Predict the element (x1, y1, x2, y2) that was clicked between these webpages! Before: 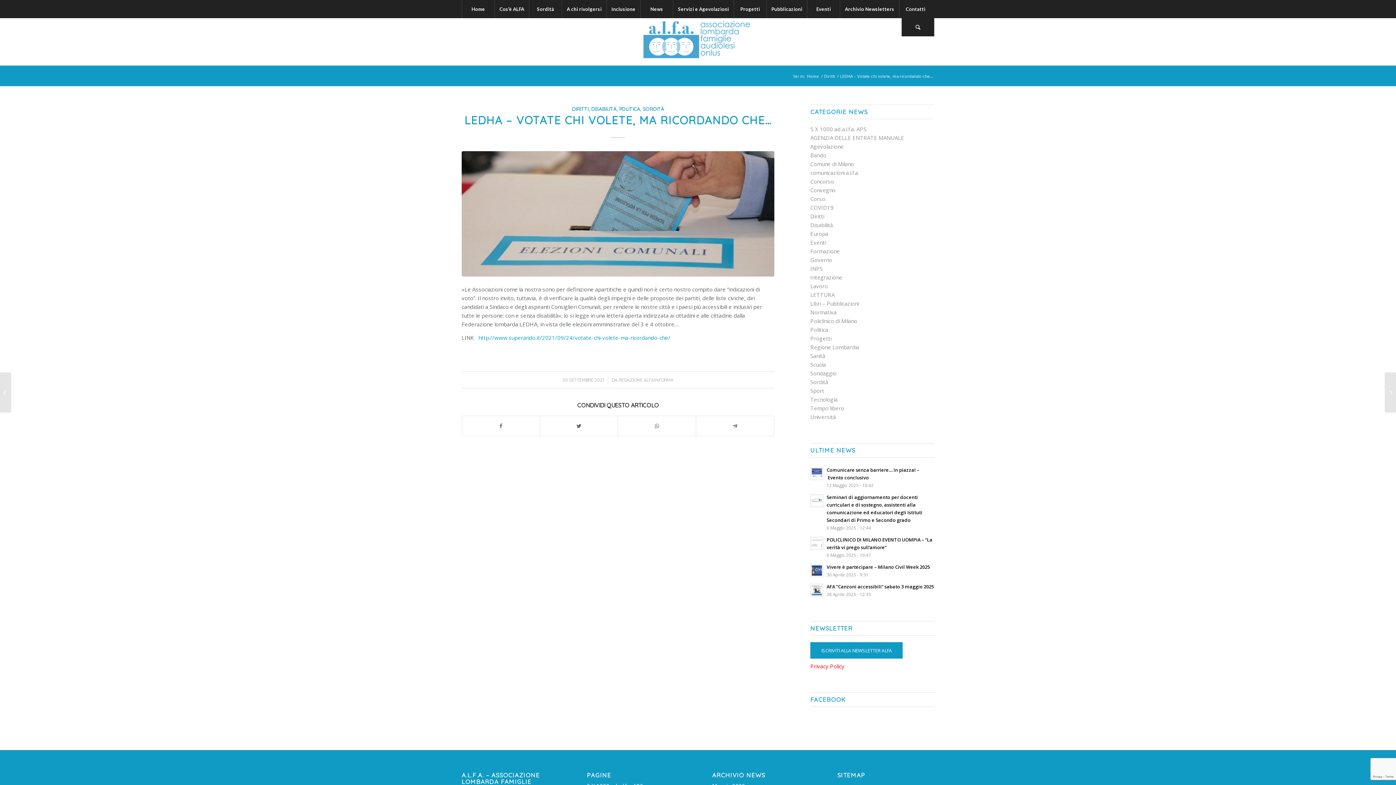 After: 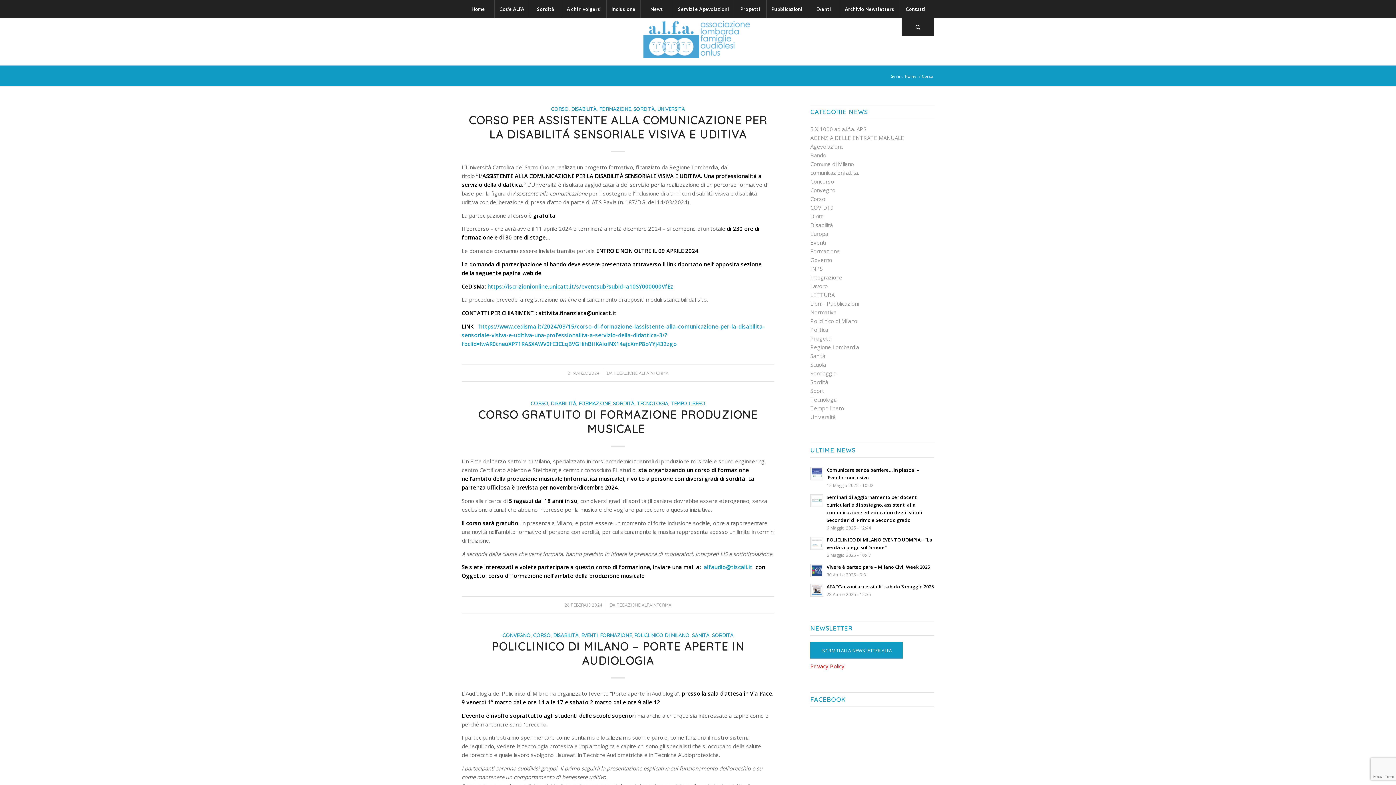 Action: label: Corso bbox: (810, 195, 825, 202)